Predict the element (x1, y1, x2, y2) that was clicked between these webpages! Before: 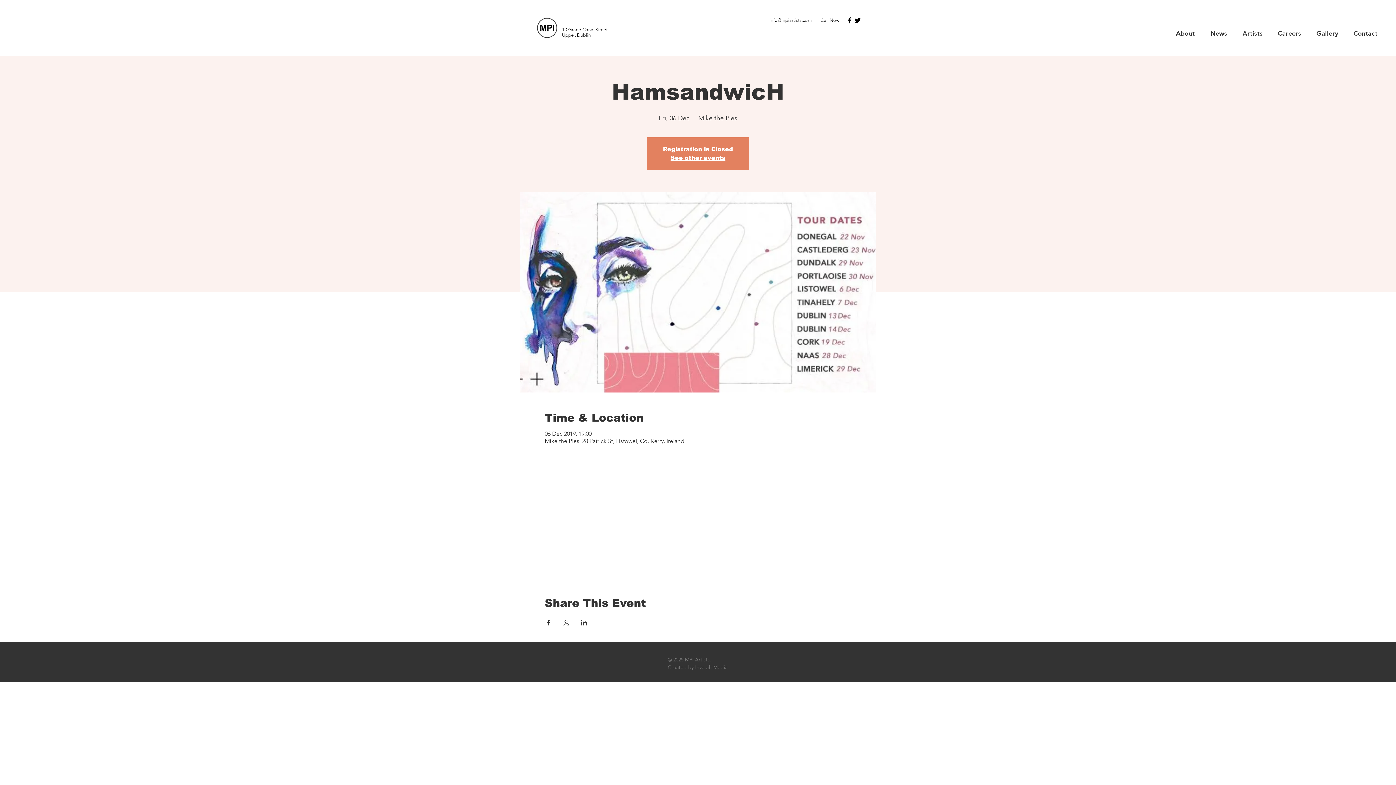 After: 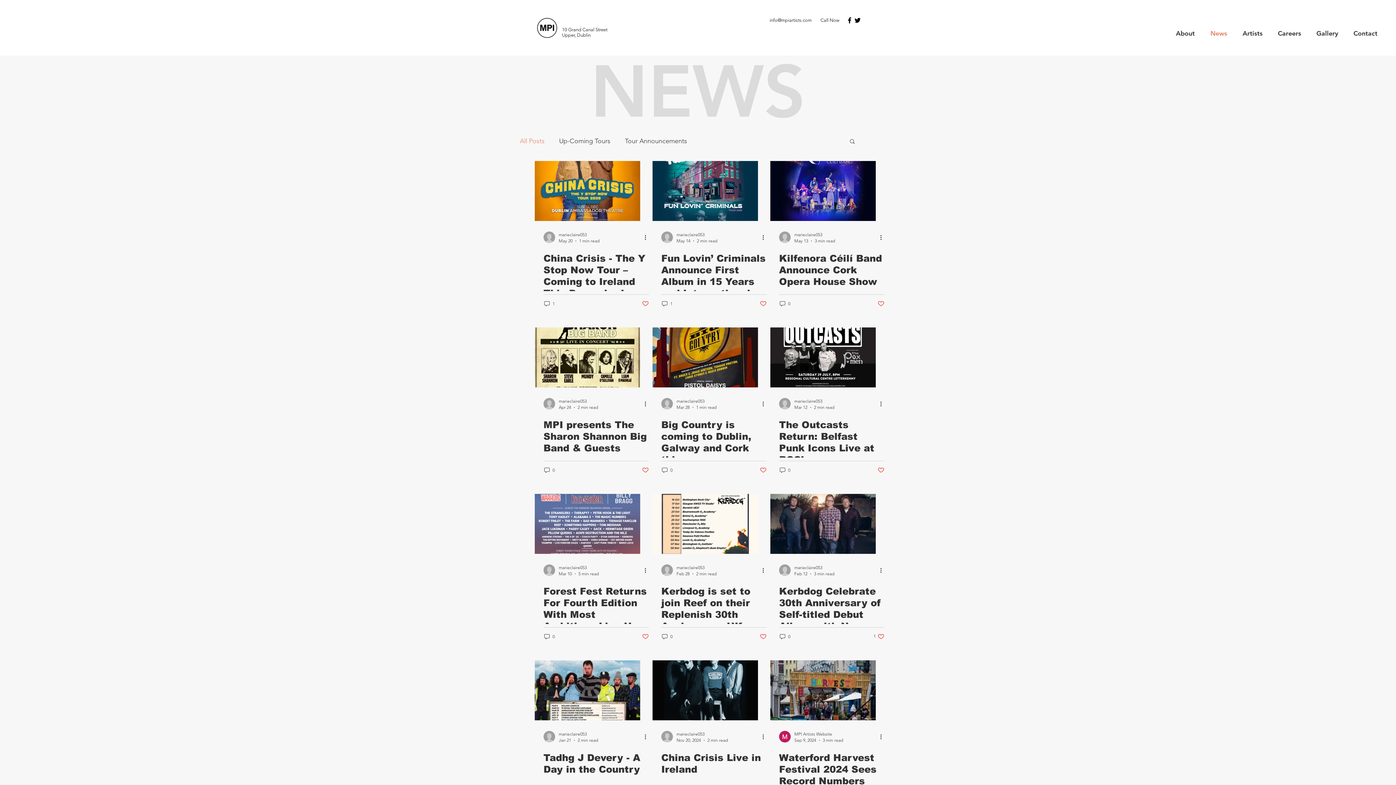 Action: label: News bbox: (1202, 24, 1235, 42)